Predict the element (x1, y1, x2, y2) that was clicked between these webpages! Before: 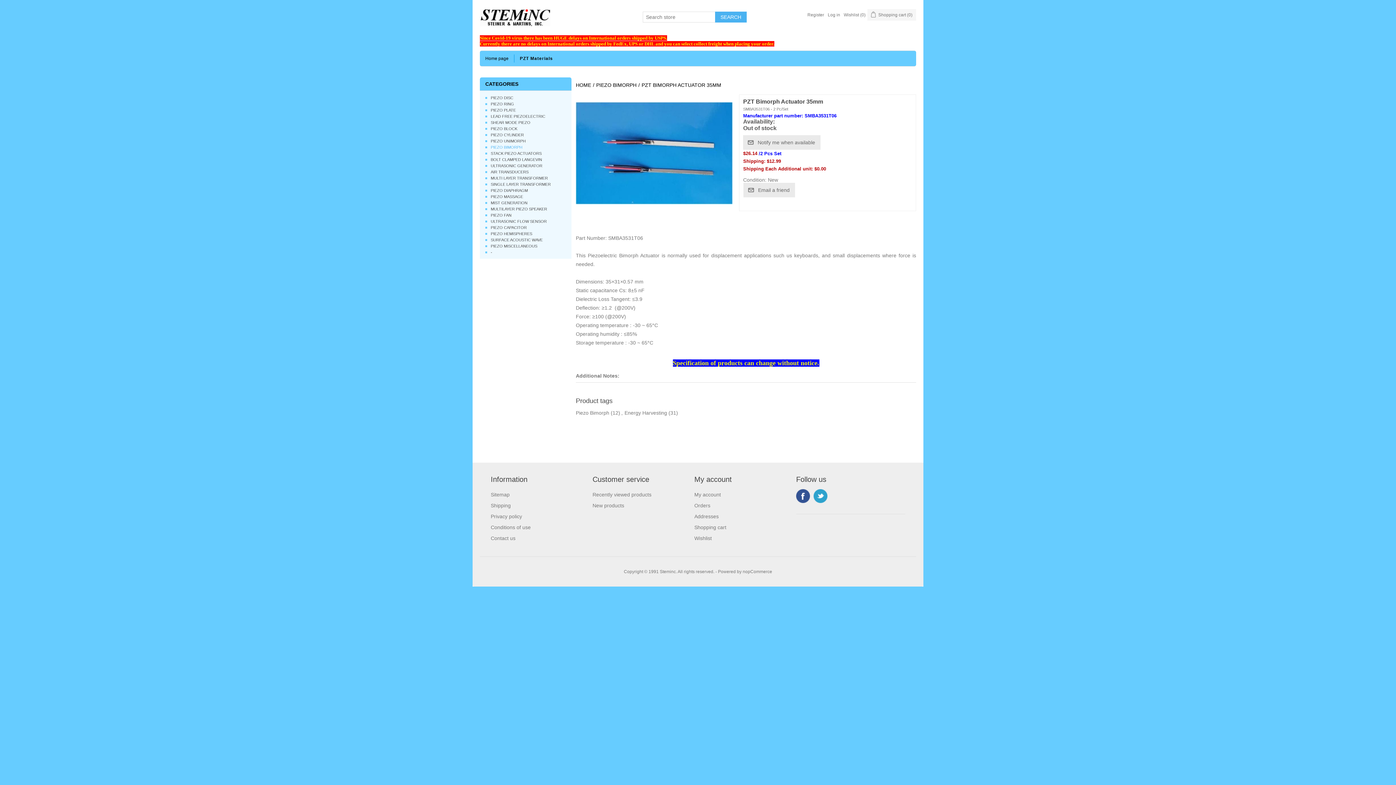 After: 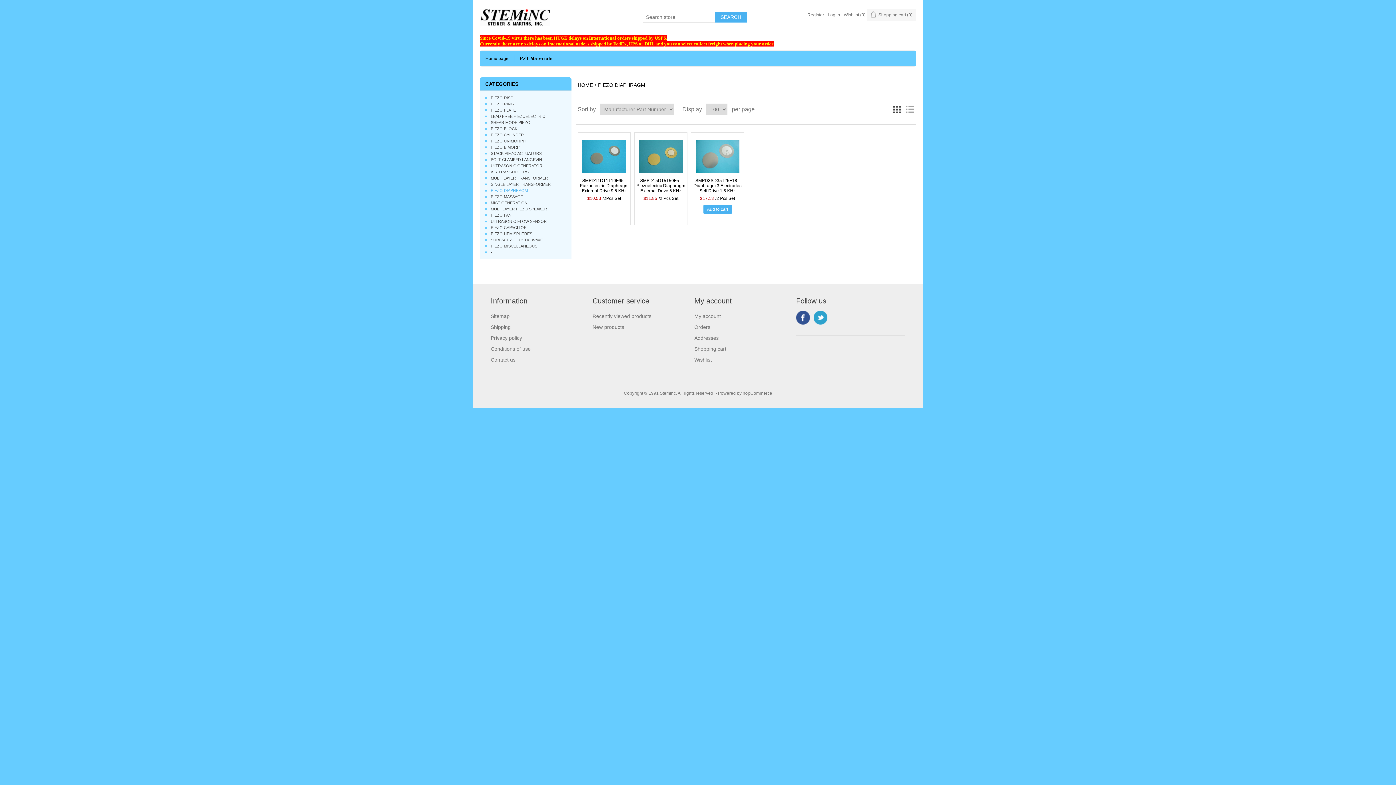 Action: bbox: (490, 187, 528, 193) label: PIEZO DIAPHRAGM